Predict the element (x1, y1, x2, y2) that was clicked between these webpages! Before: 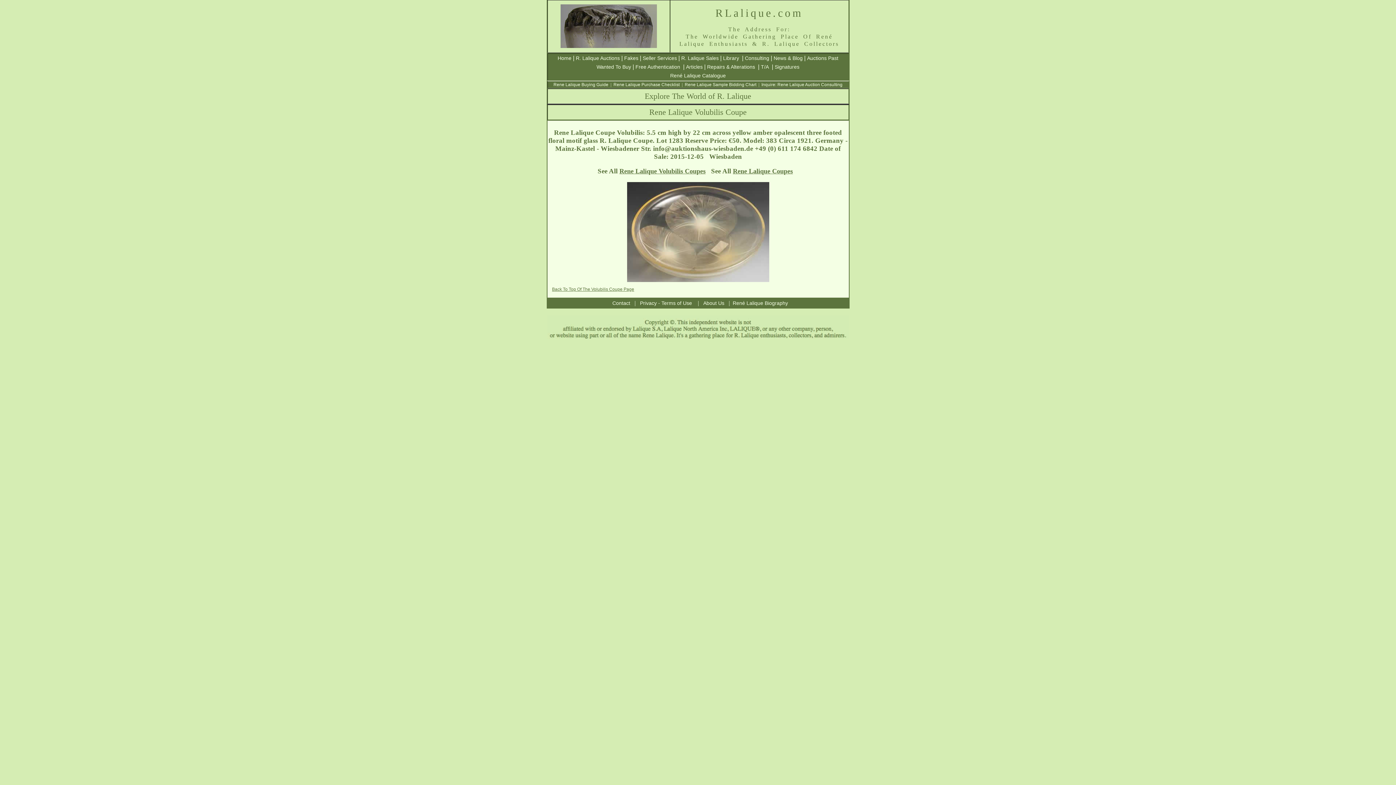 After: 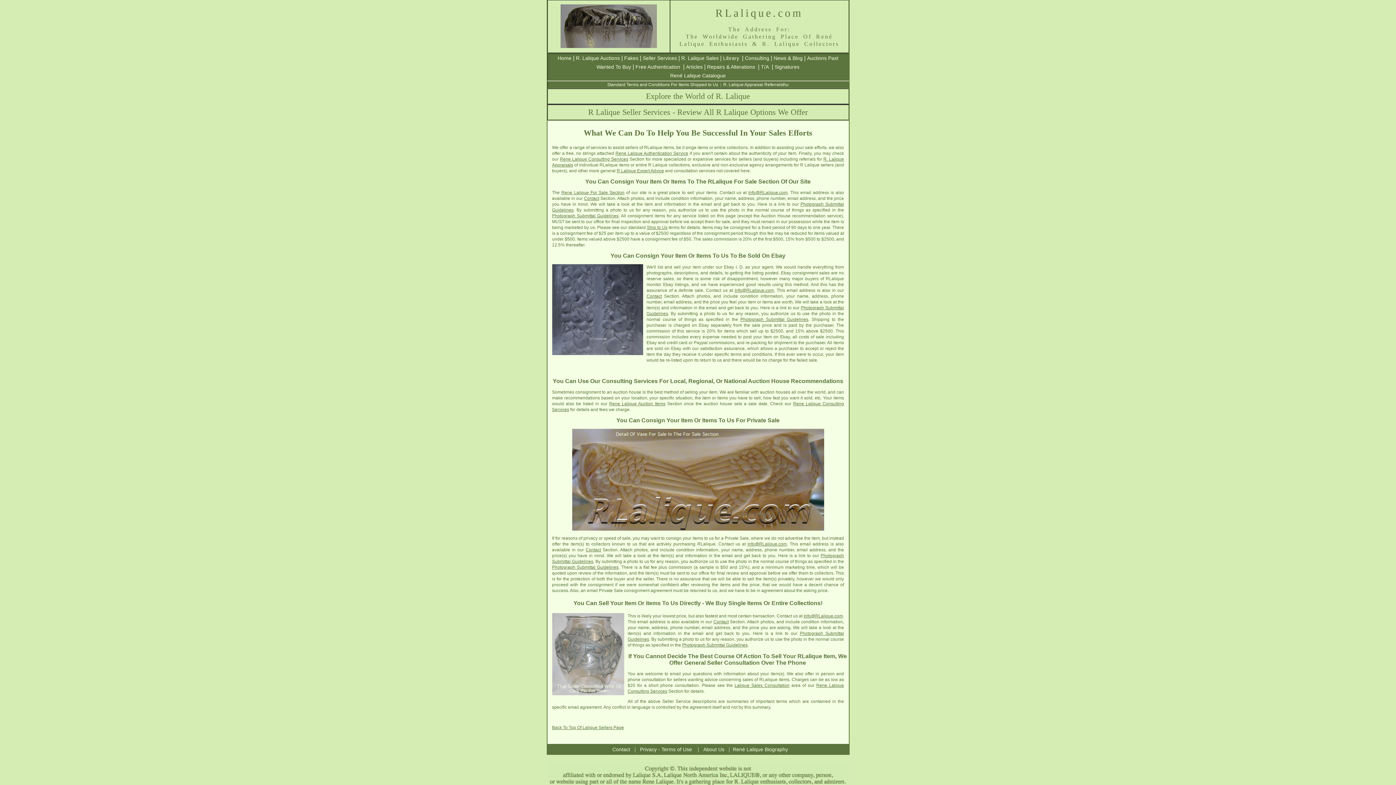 Action: bbox: (642, 55, 677, 61) label: Seller Services